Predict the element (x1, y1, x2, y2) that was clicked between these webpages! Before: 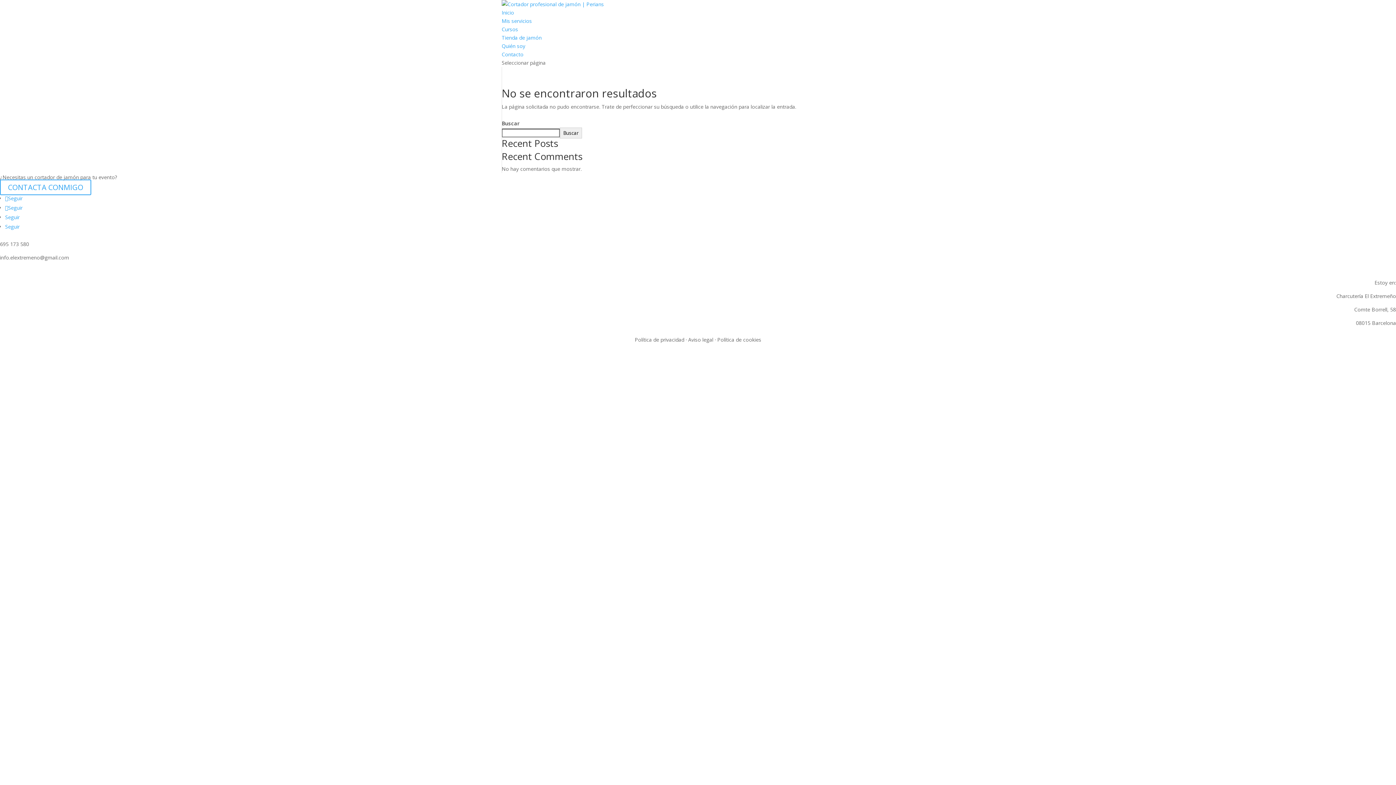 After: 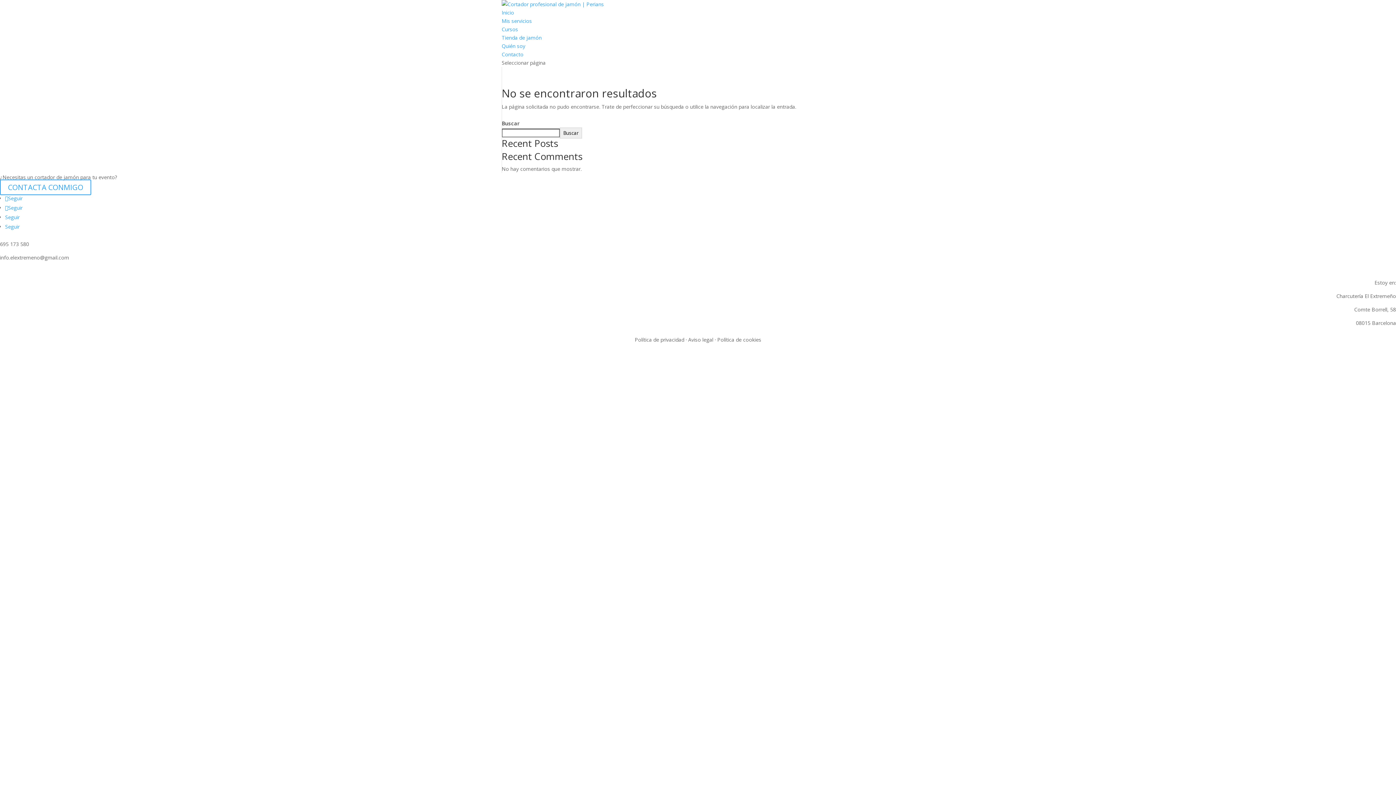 Action: bbox: (5, 194, 22, 201) label: Seguir